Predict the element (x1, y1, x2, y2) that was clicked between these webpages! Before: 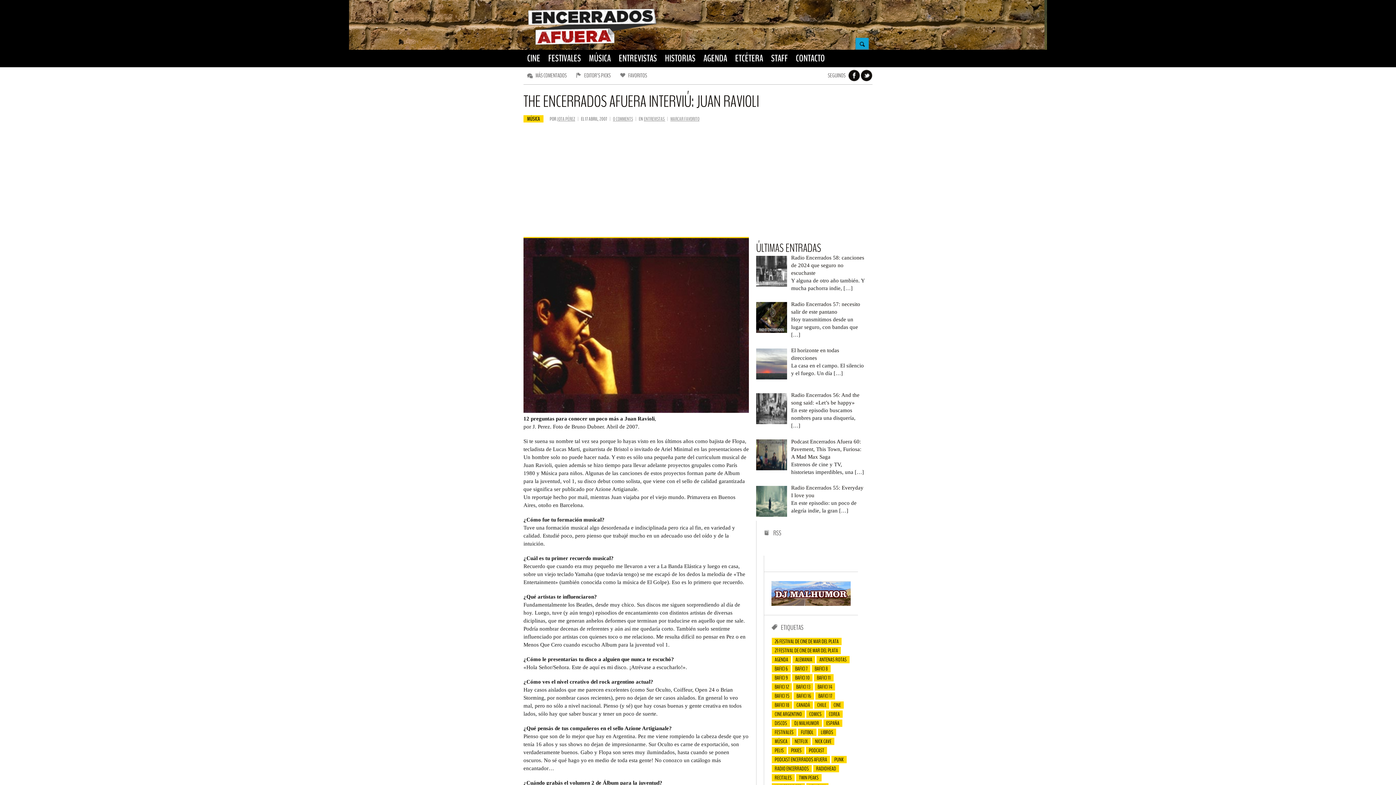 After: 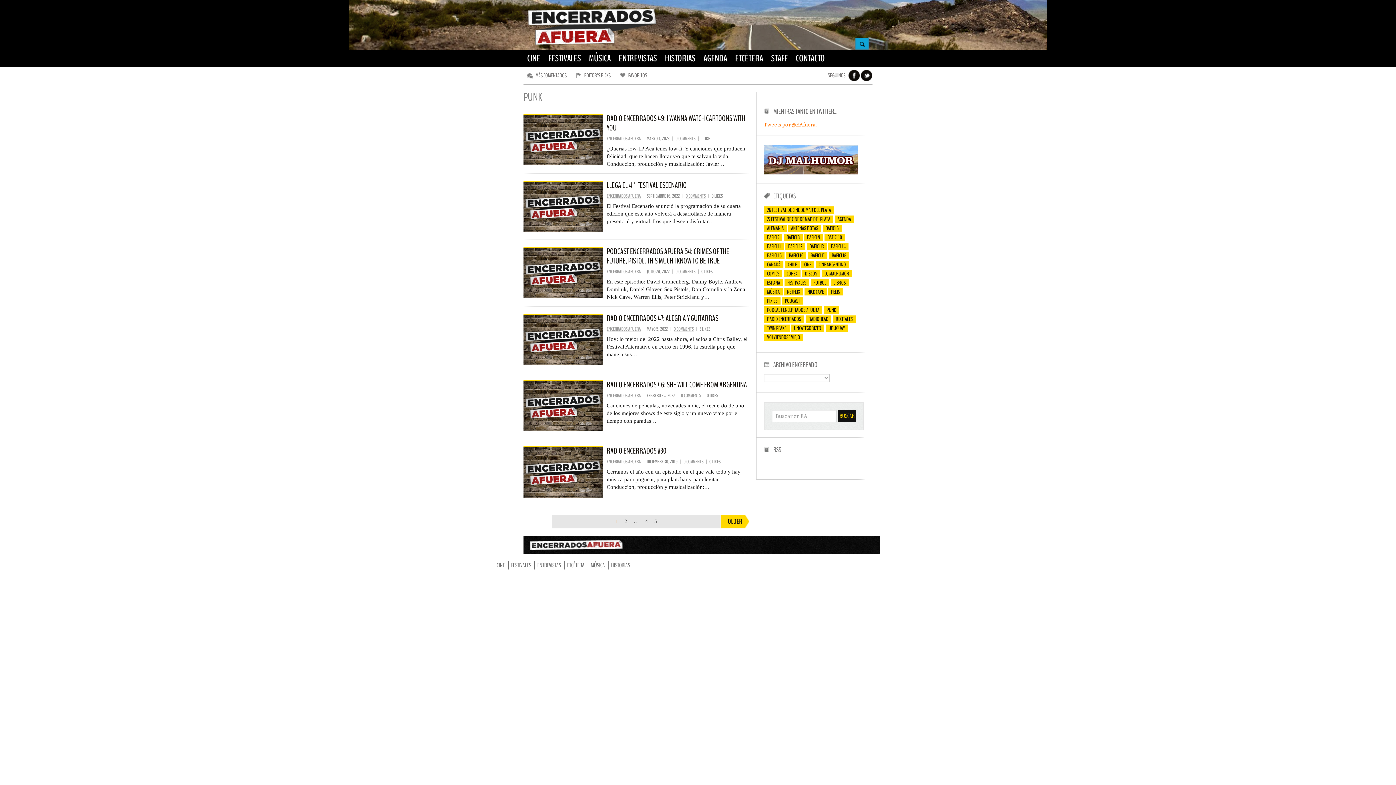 Action: label: Punk (27 elementos) bbox: (831, 756, 846, 763)